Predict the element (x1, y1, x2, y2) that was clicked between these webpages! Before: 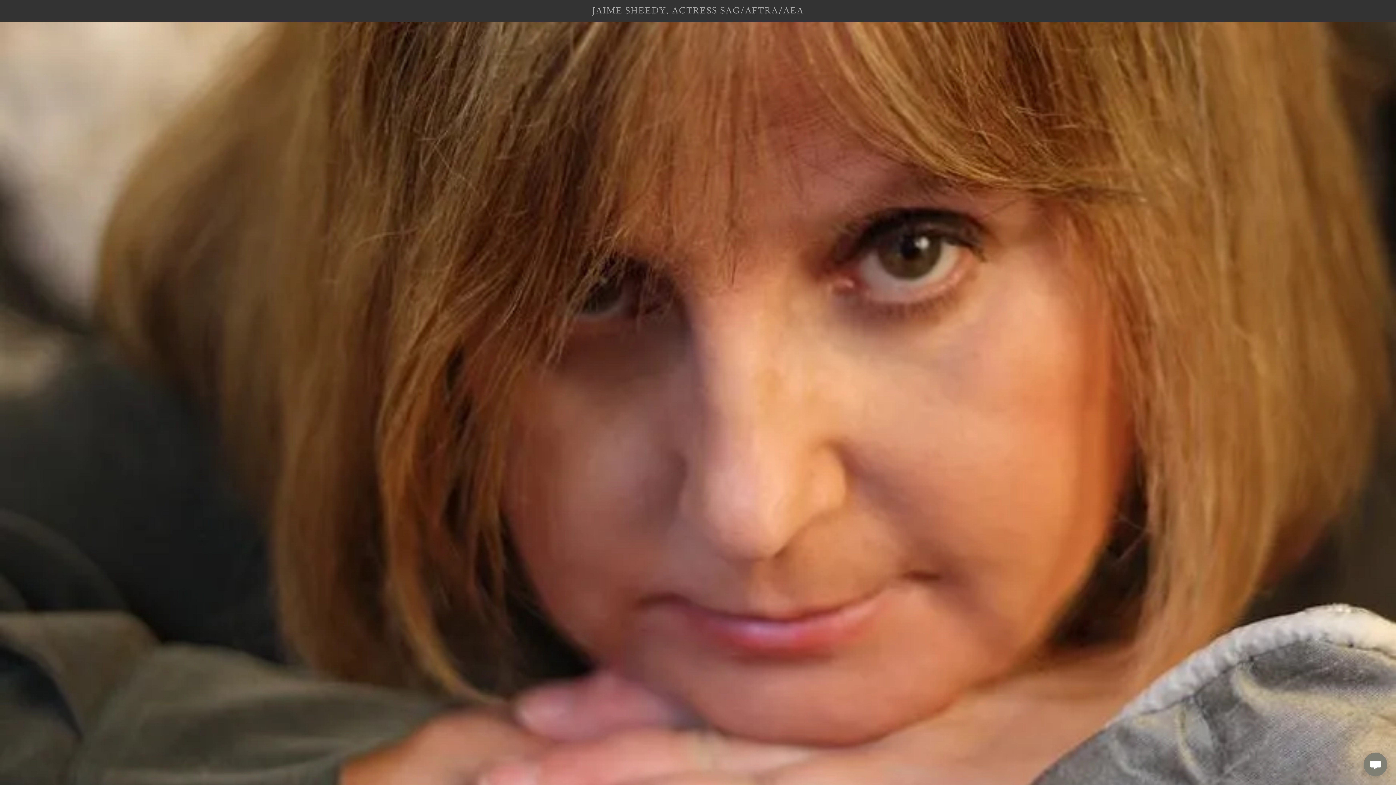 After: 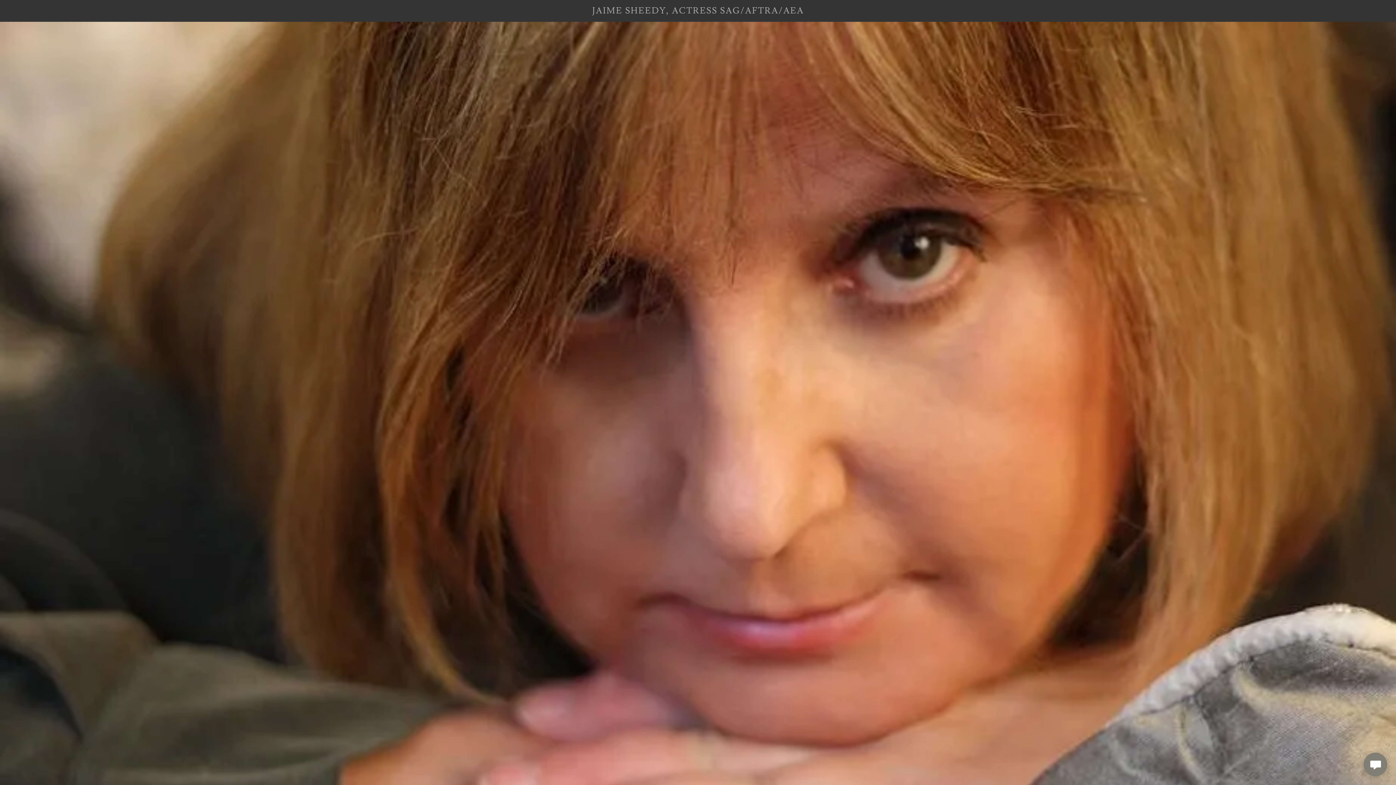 Action: label: JAIME SHEEDY, ACTRESS SAG/AFTRA/AEA bbox: (470, 7, 926, 15)